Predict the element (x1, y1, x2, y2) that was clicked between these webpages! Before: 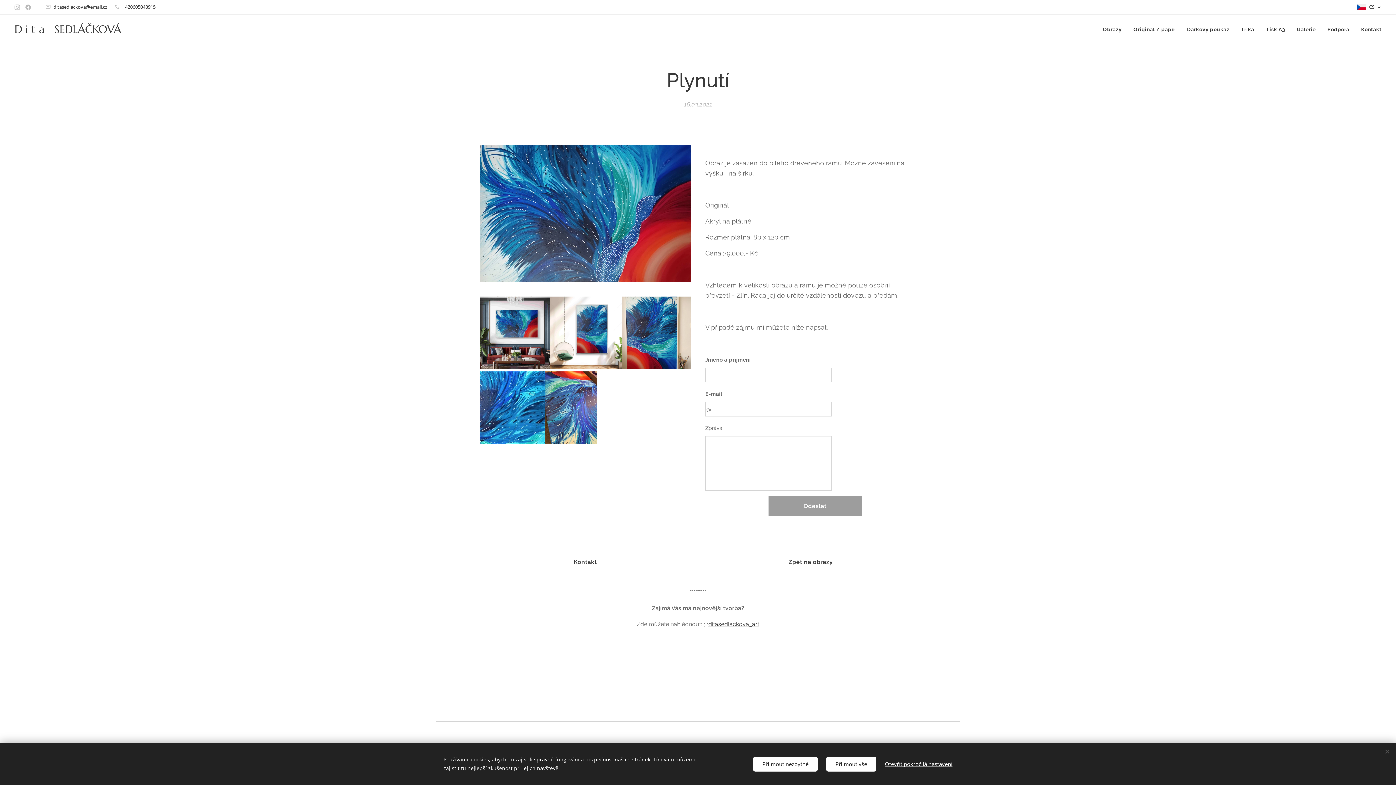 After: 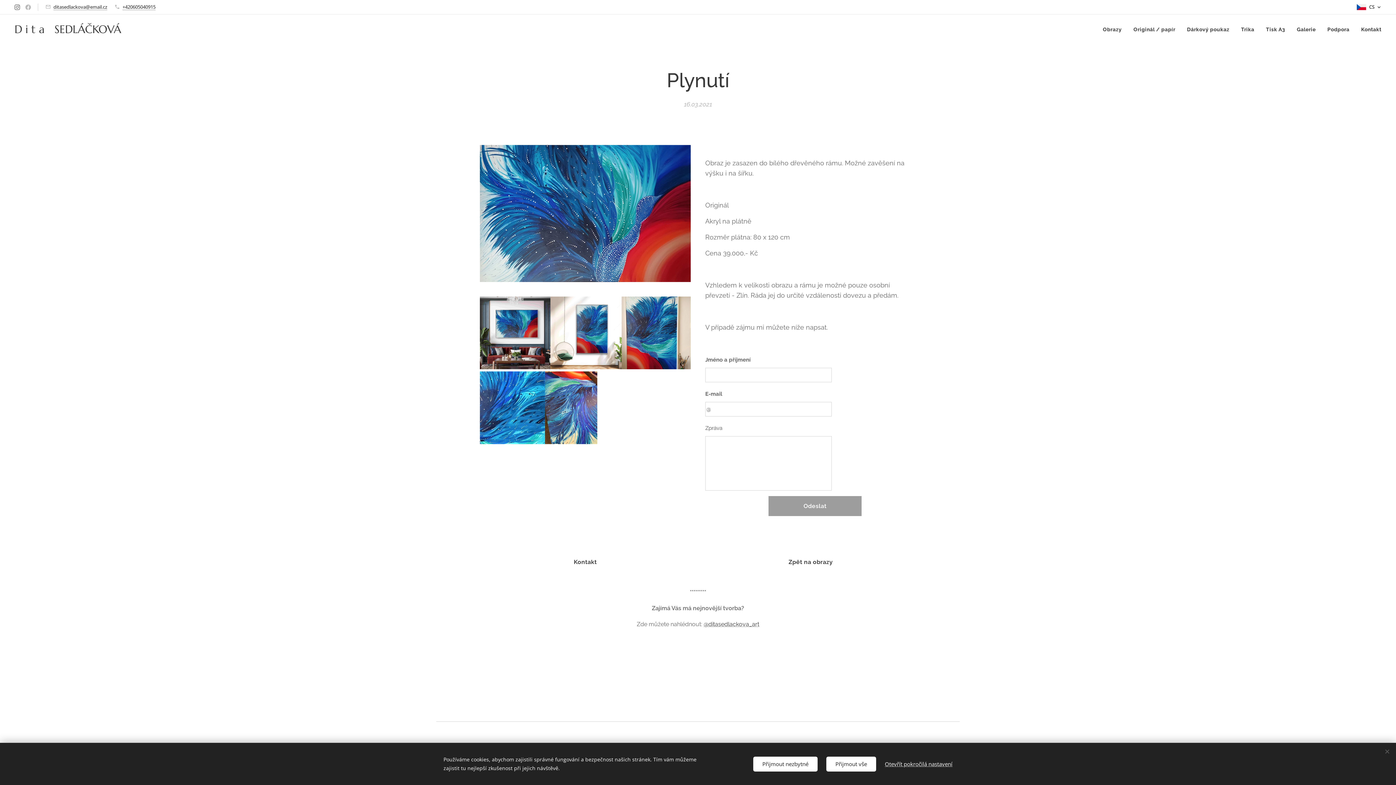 Action: bbox: (12, 1, 21, 13)